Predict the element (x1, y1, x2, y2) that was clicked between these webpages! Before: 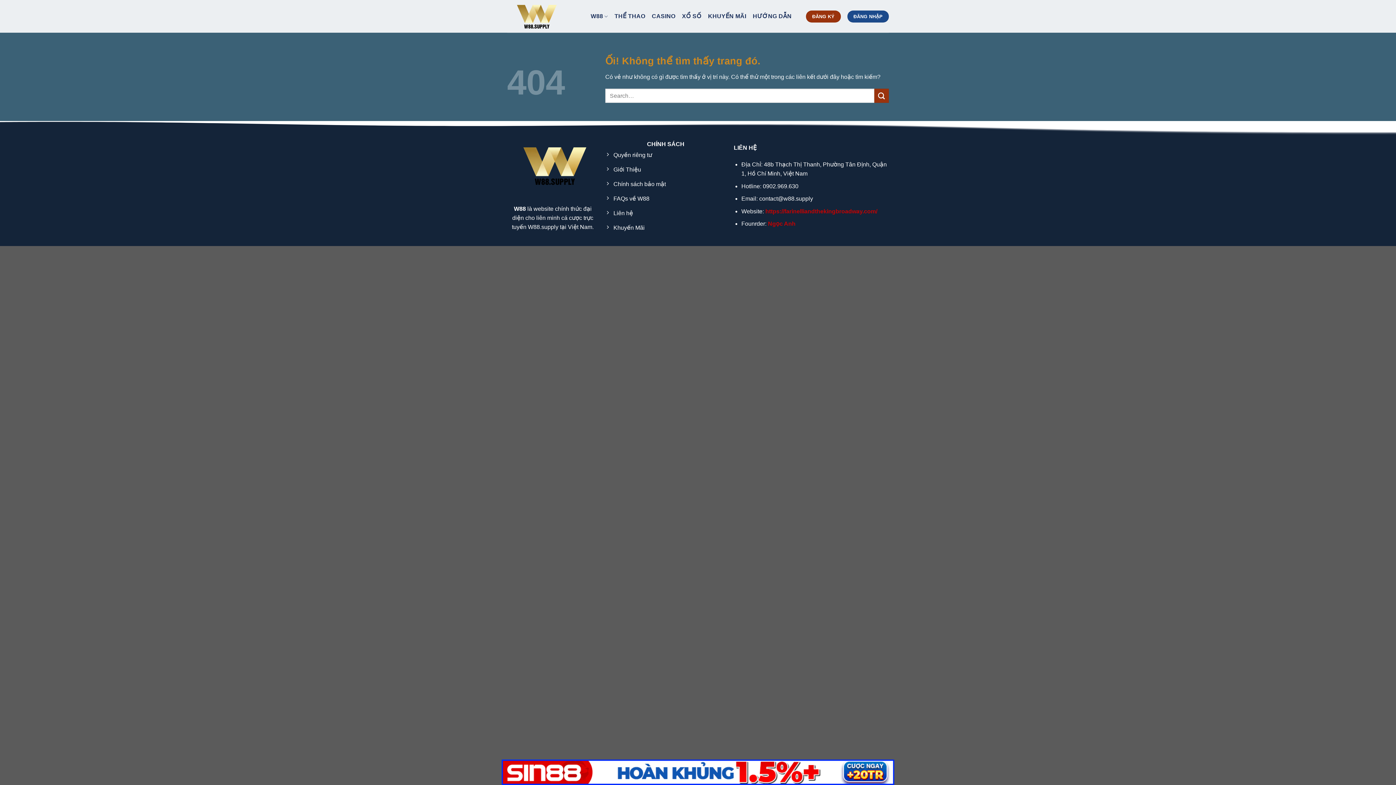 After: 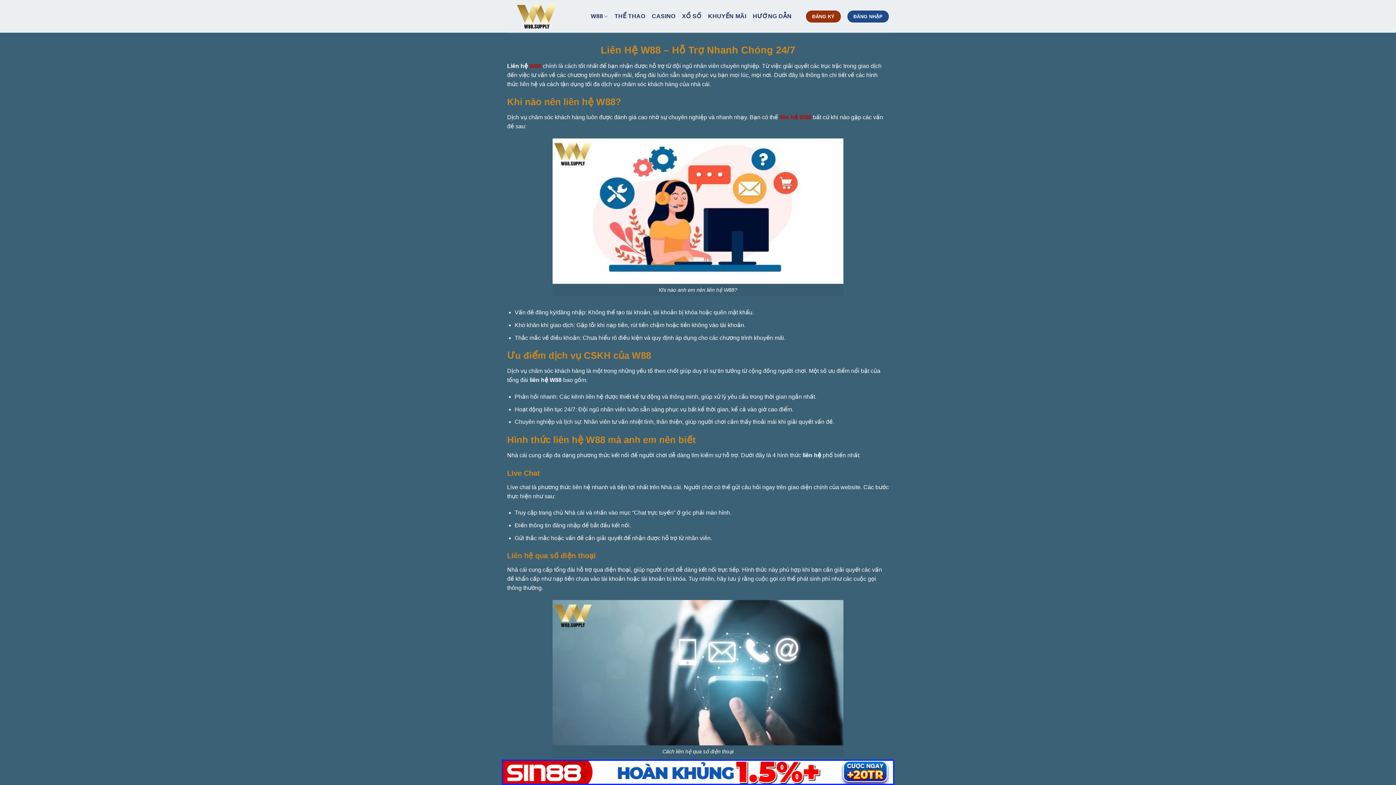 Action: bbox: (604, 206, 726, 221) label: Liên hệ